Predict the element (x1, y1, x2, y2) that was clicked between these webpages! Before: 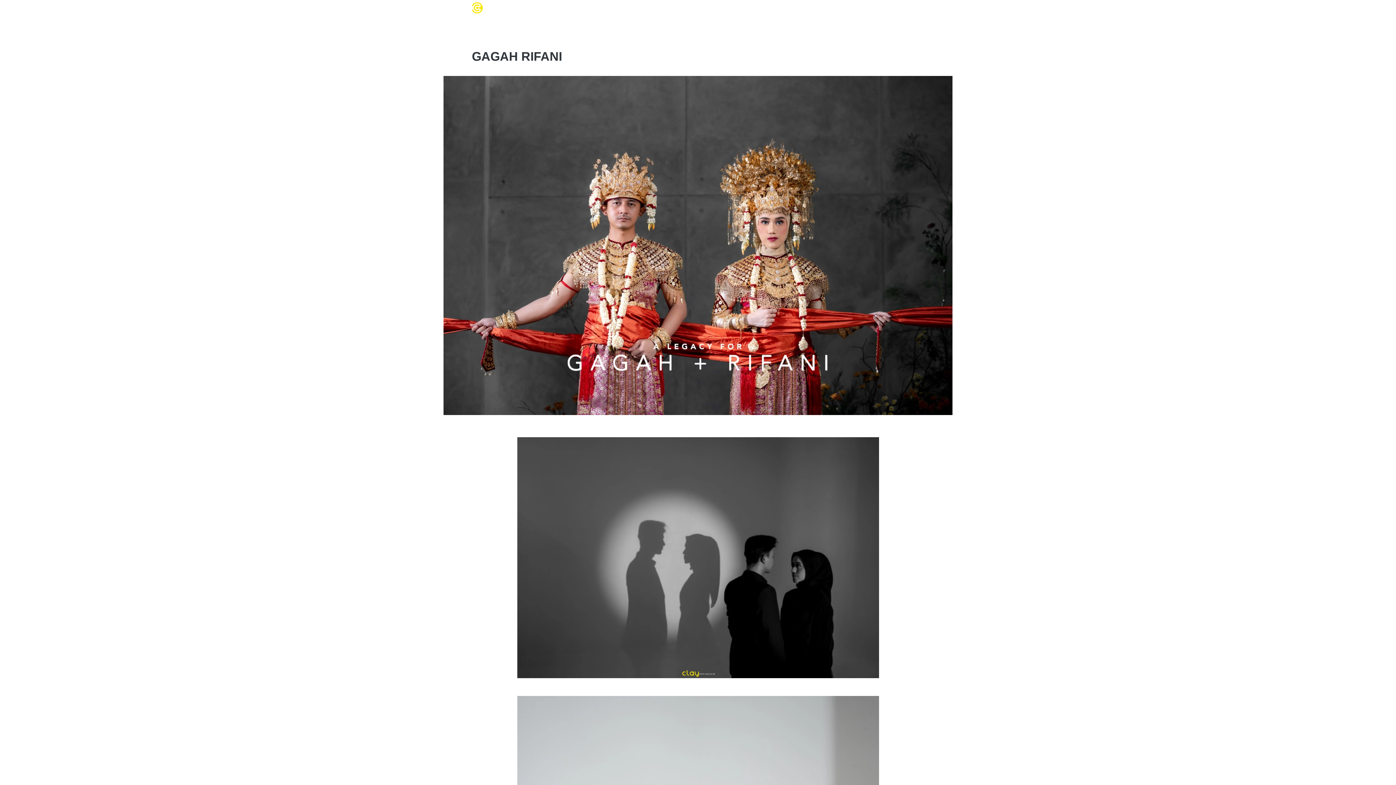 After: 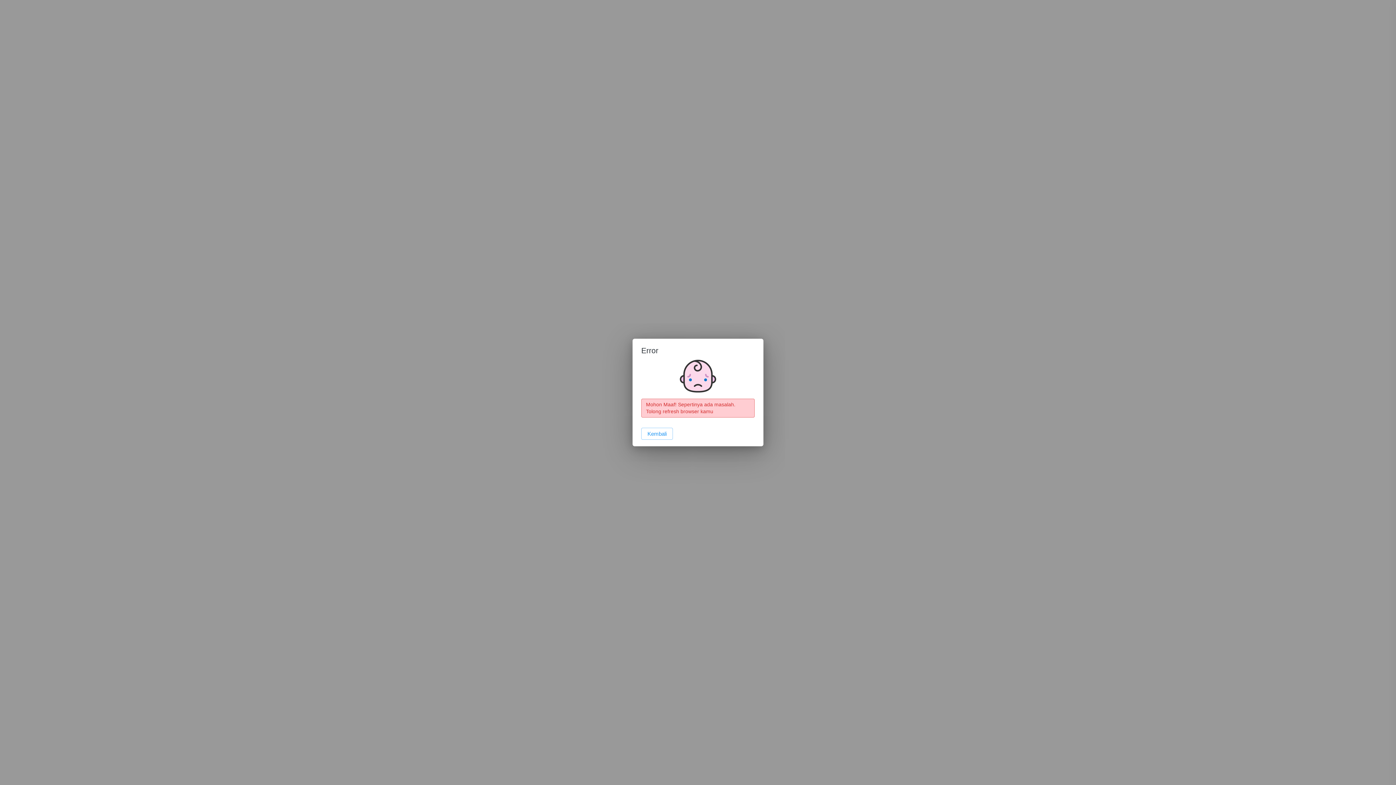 Action: label: BEHIND THE CLAY bbox: (835, 0, 893, 16)